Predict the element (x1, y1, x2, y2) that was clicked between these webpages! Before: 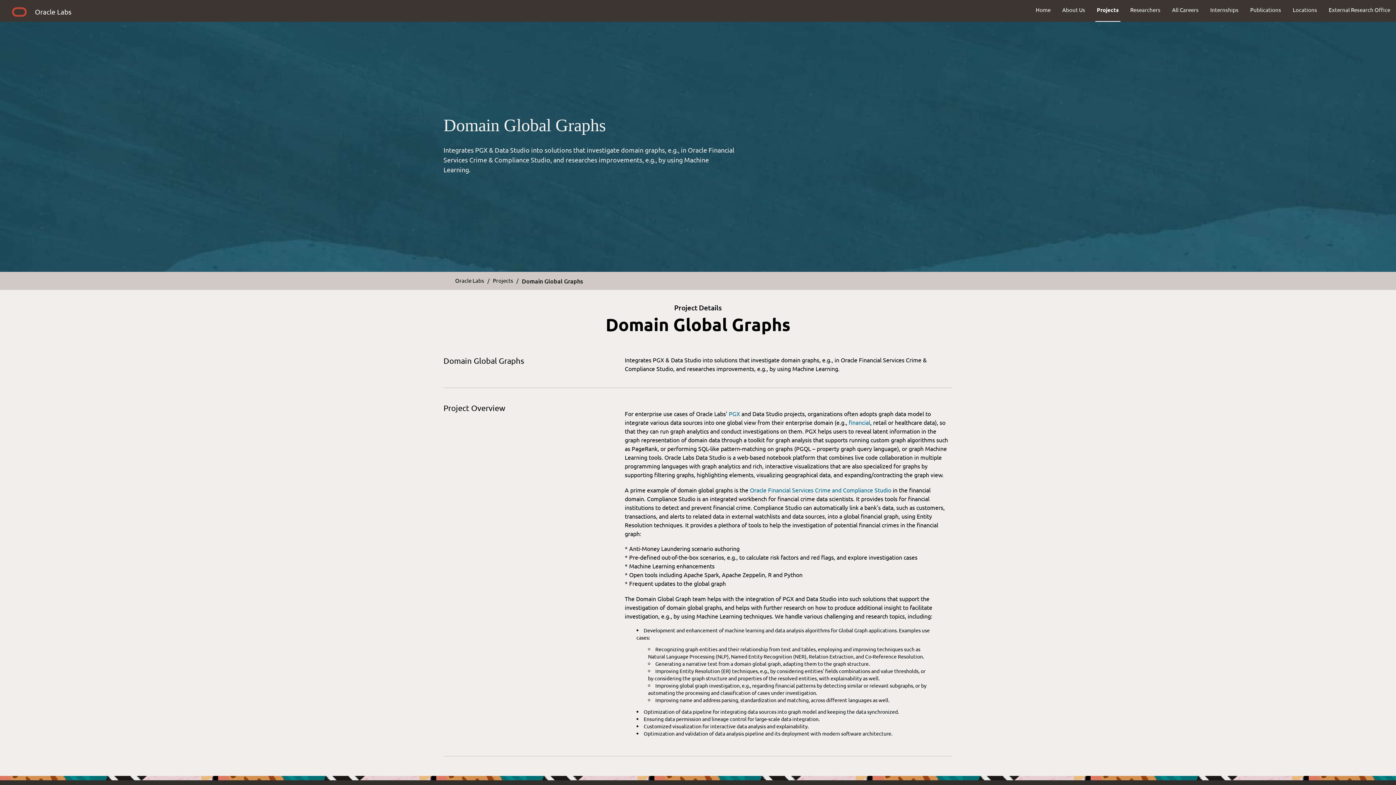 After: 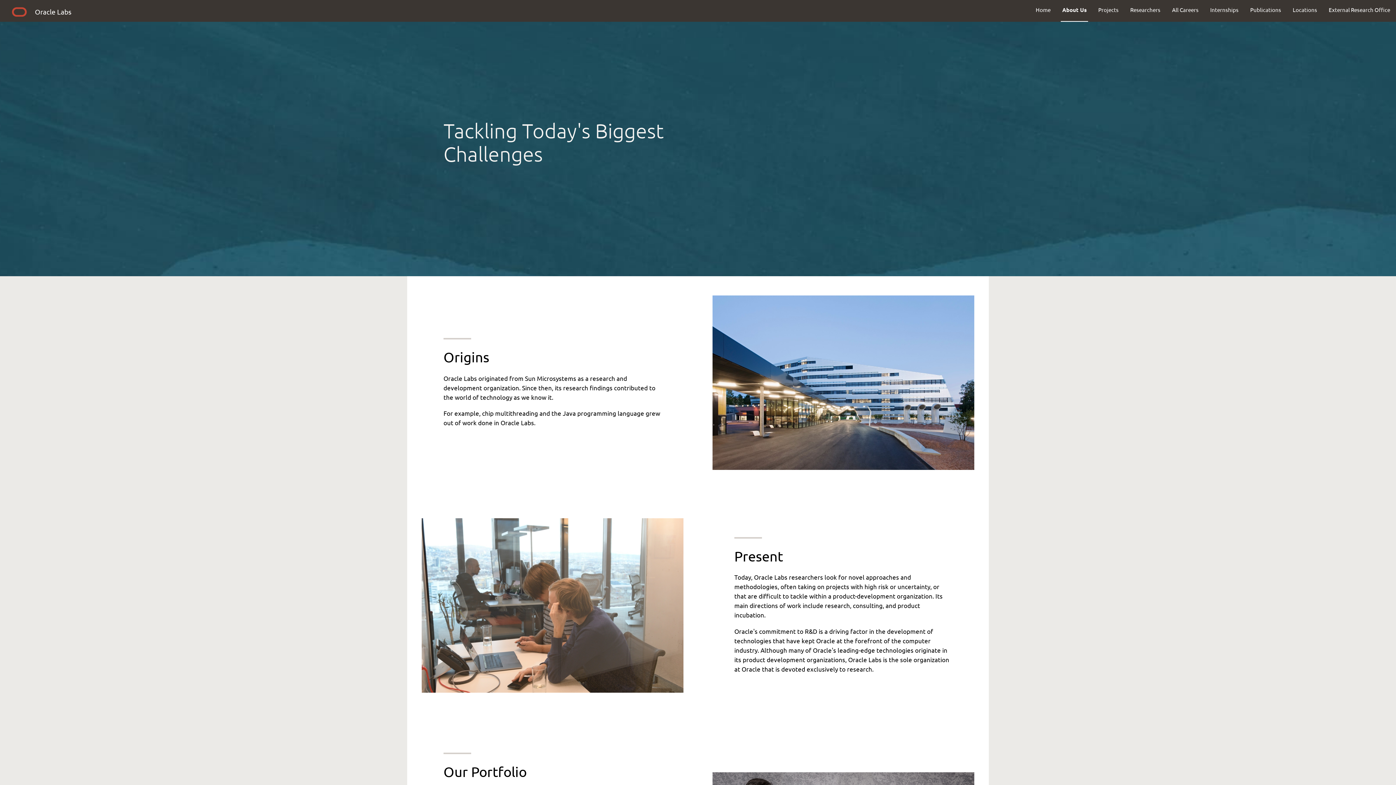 Action: label: About Us bbox: (1056, 0, 1091, 19)